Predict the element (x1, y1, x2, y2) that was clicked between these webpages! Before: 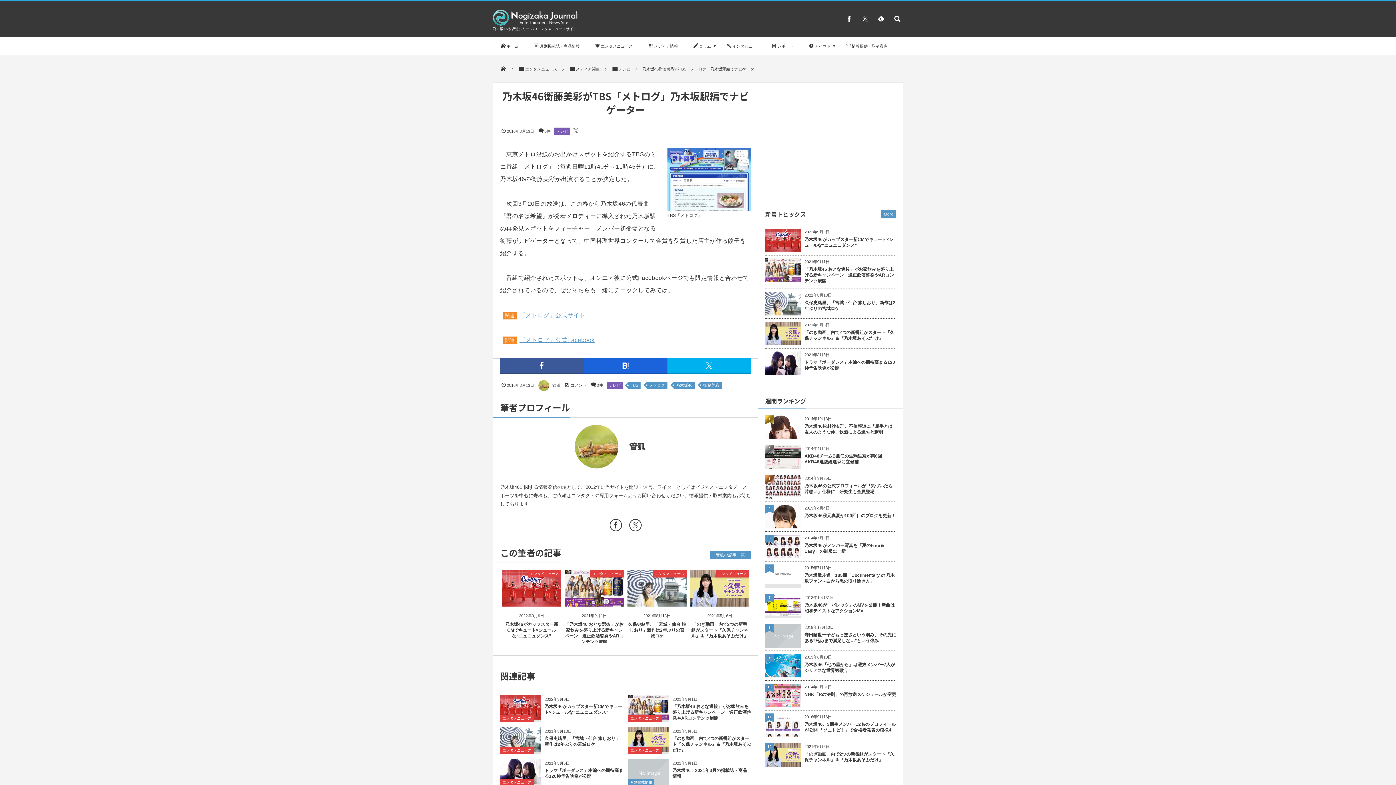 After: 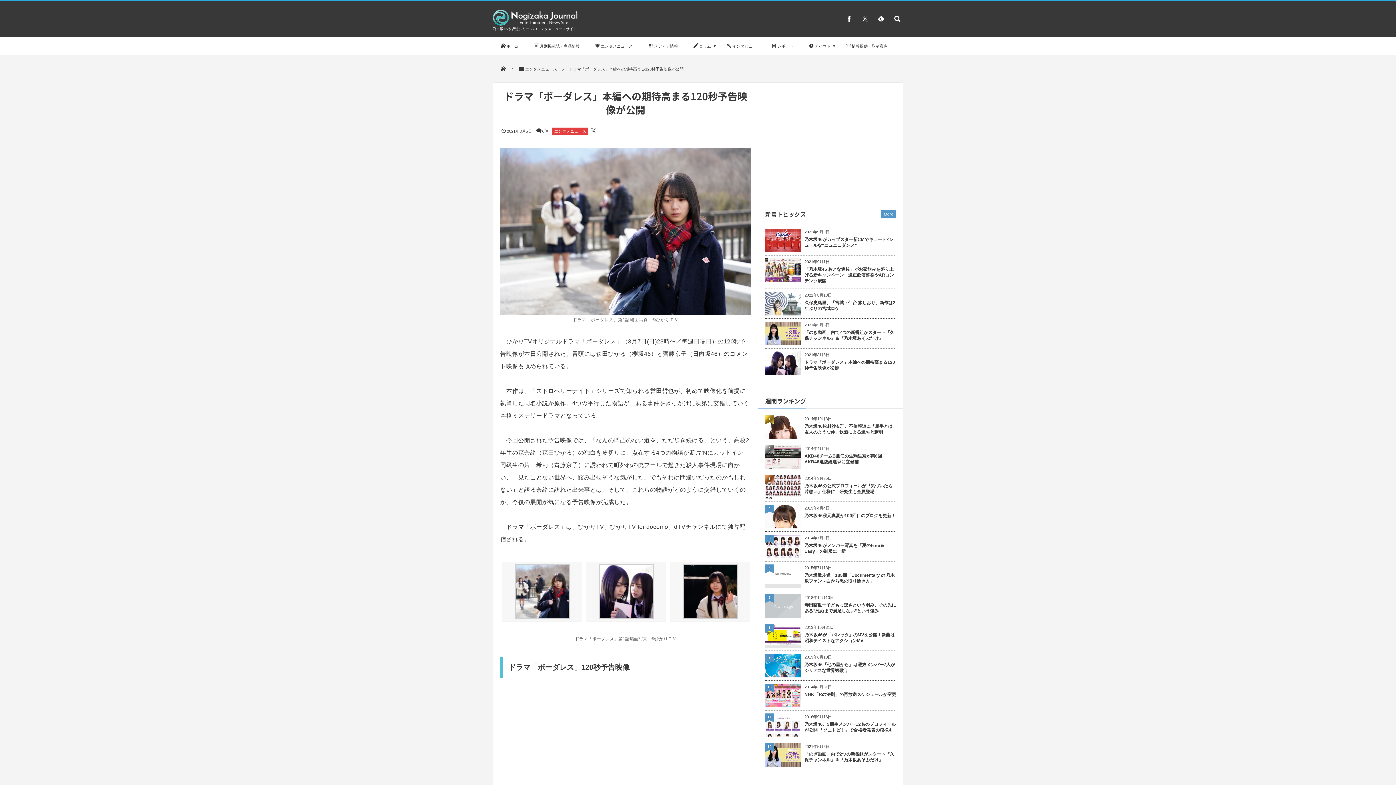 Action: bbox: (765, 369, 801, 375)